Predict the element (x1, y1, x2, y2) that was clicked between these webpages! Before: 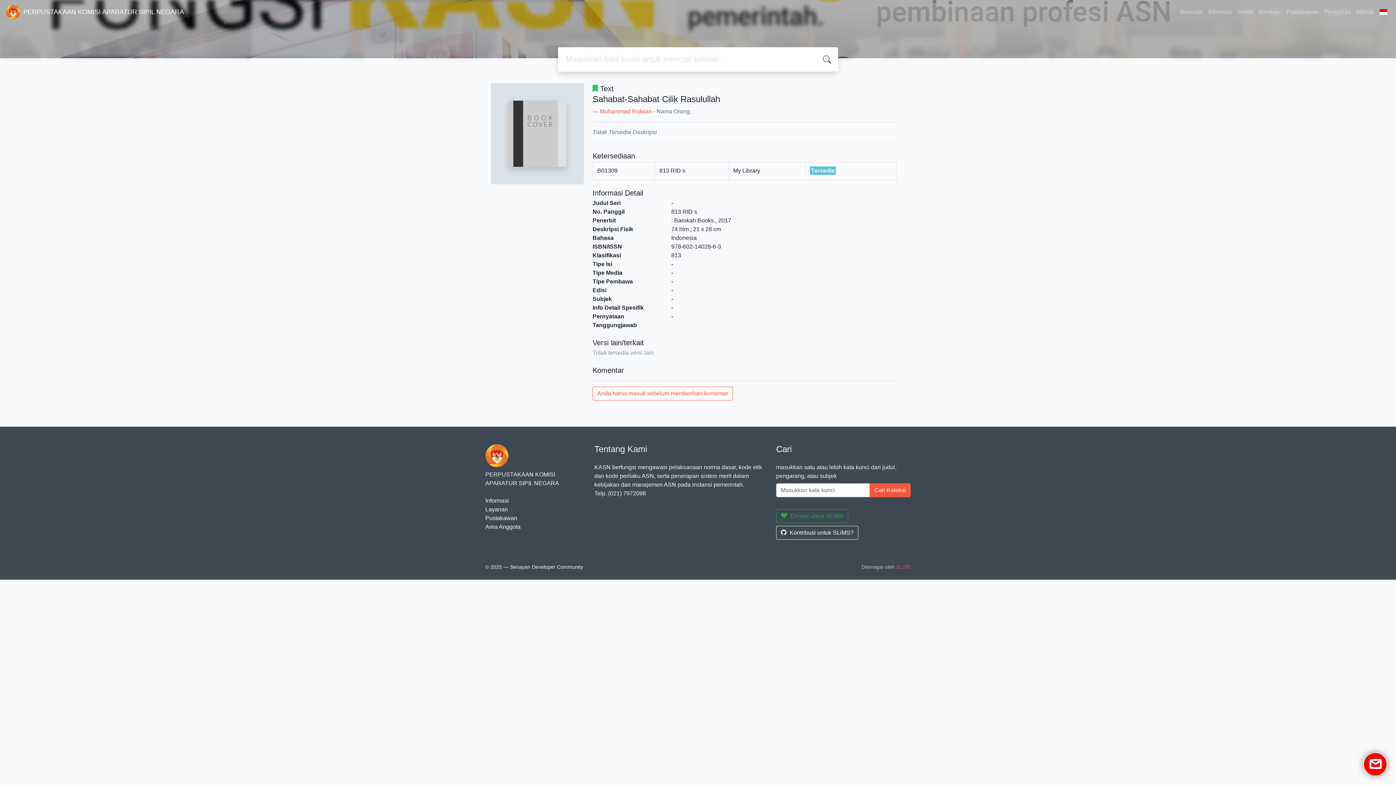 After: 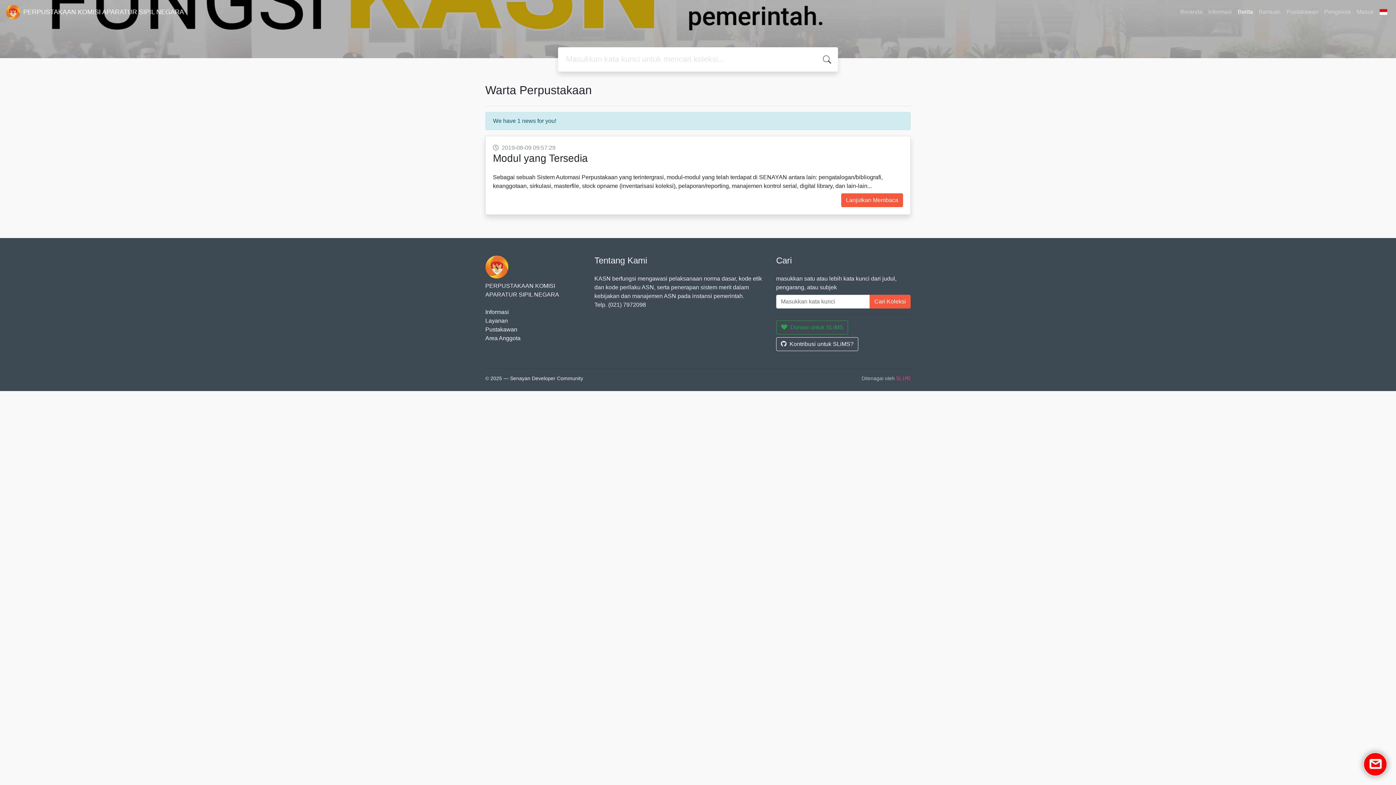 Action: bbox: (1235, 4, 1256, 19) label: Berita